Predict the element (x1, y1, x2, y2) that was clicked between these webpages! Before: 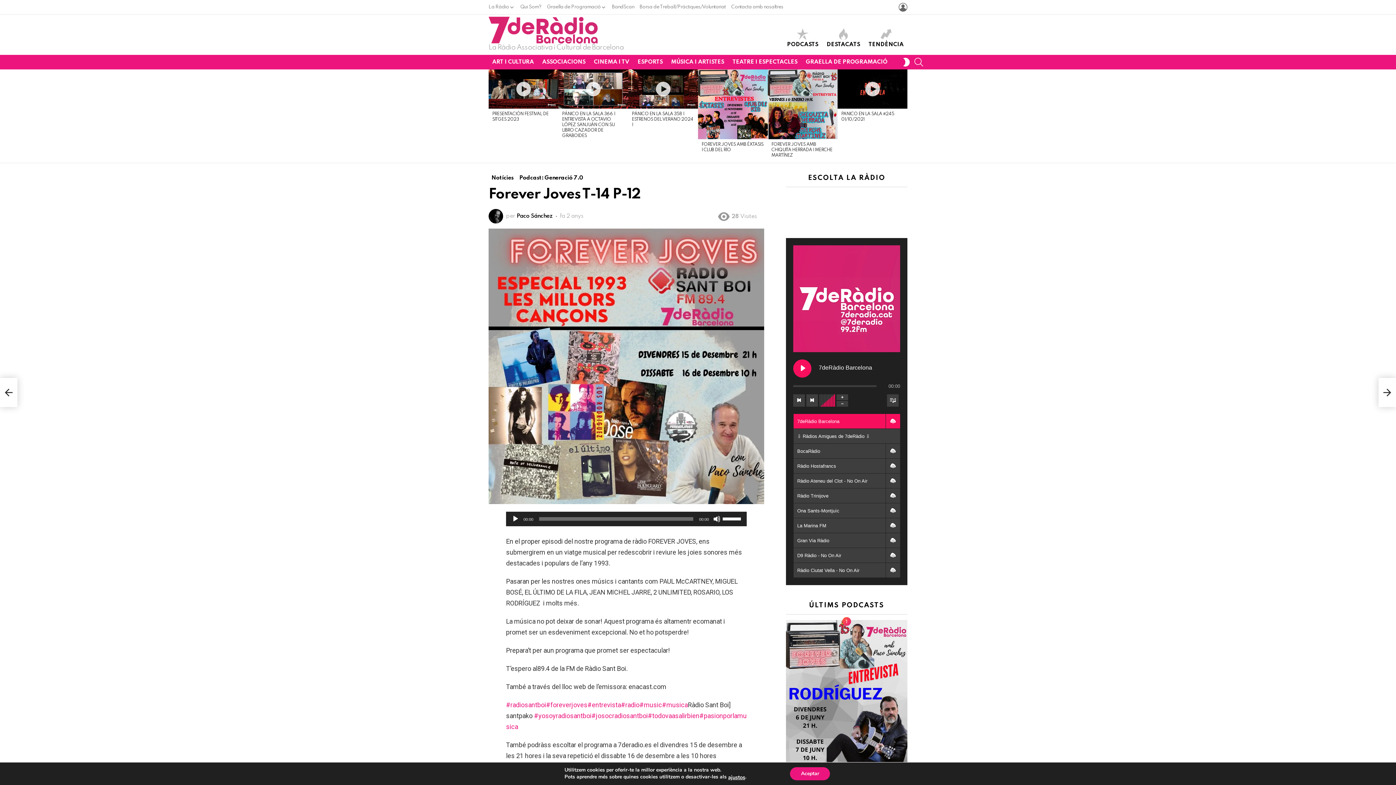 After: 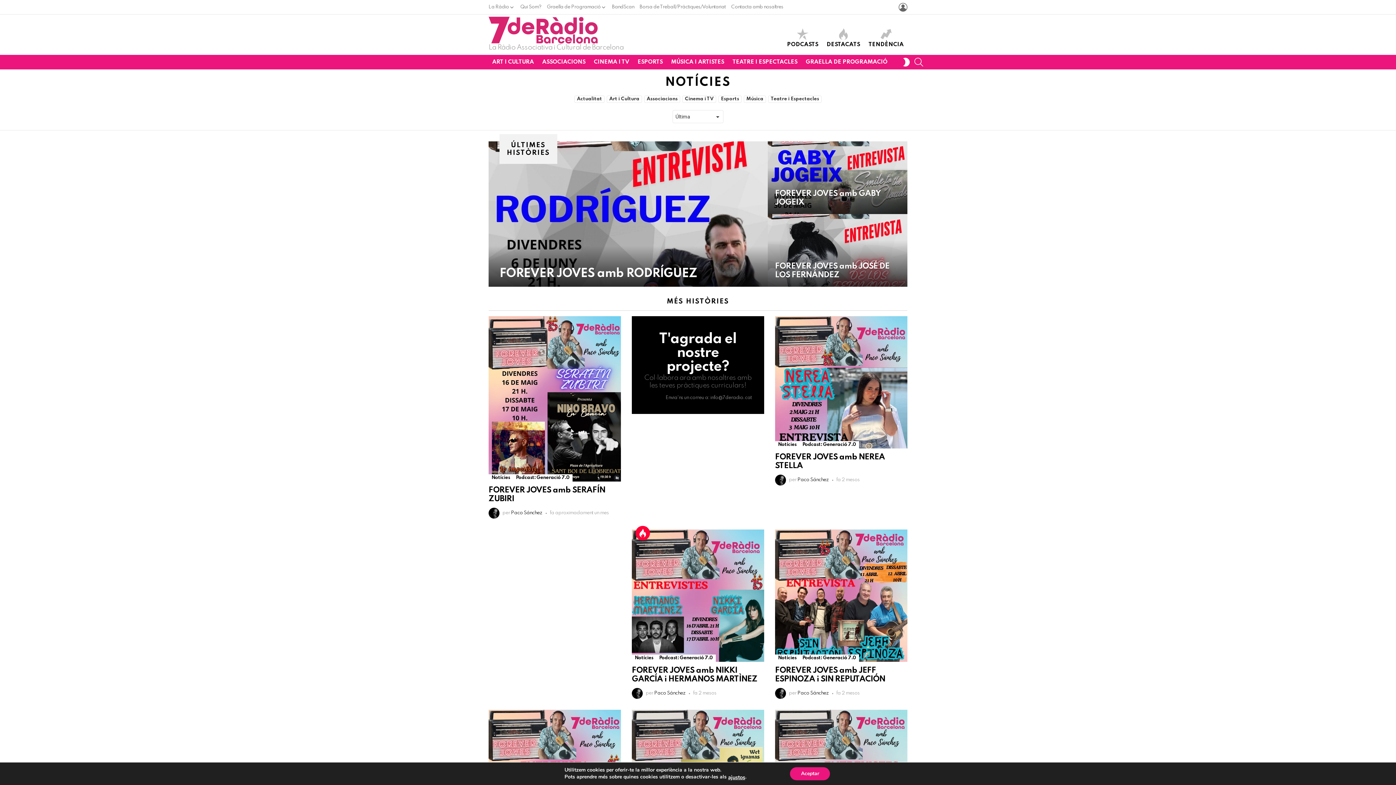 Action: bbox: (488, 174, 516, 182) label: Notícies